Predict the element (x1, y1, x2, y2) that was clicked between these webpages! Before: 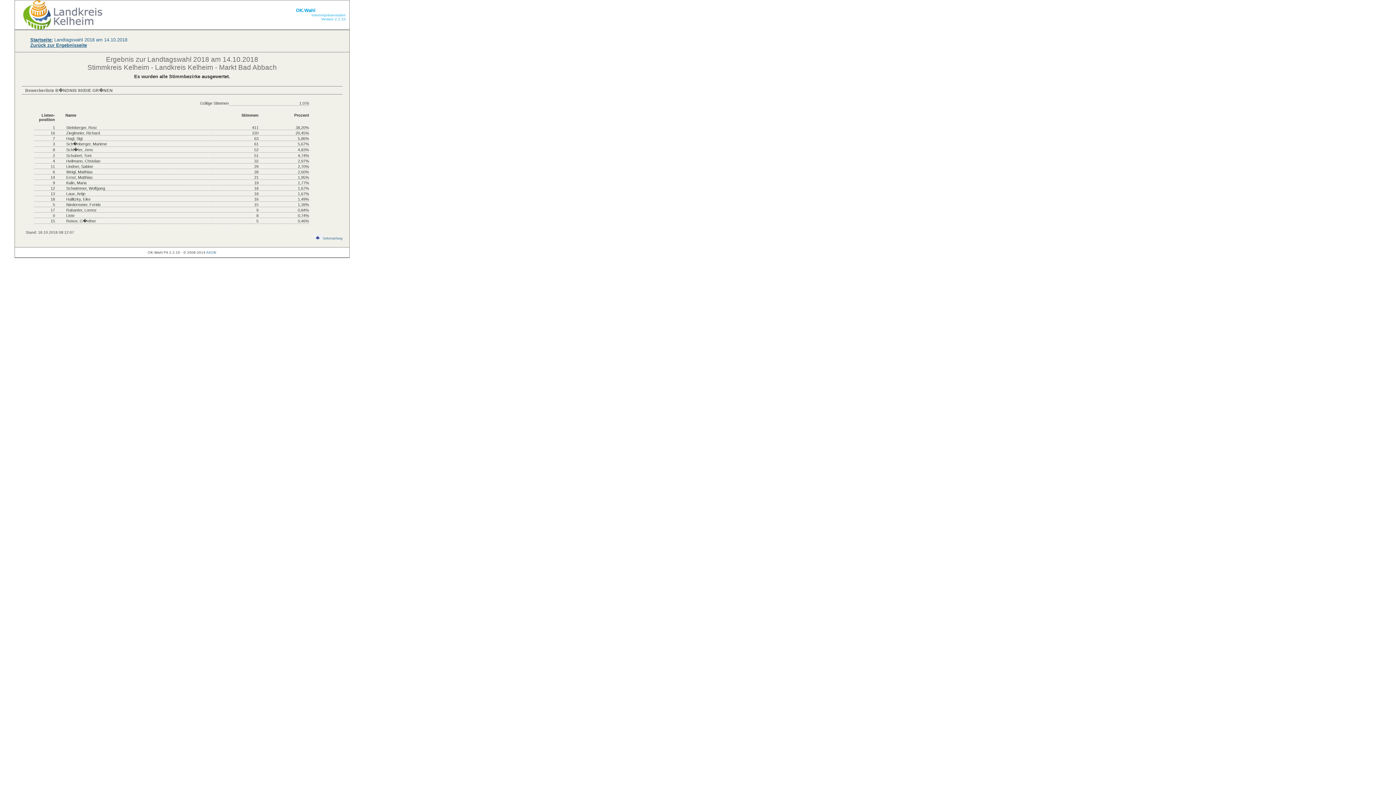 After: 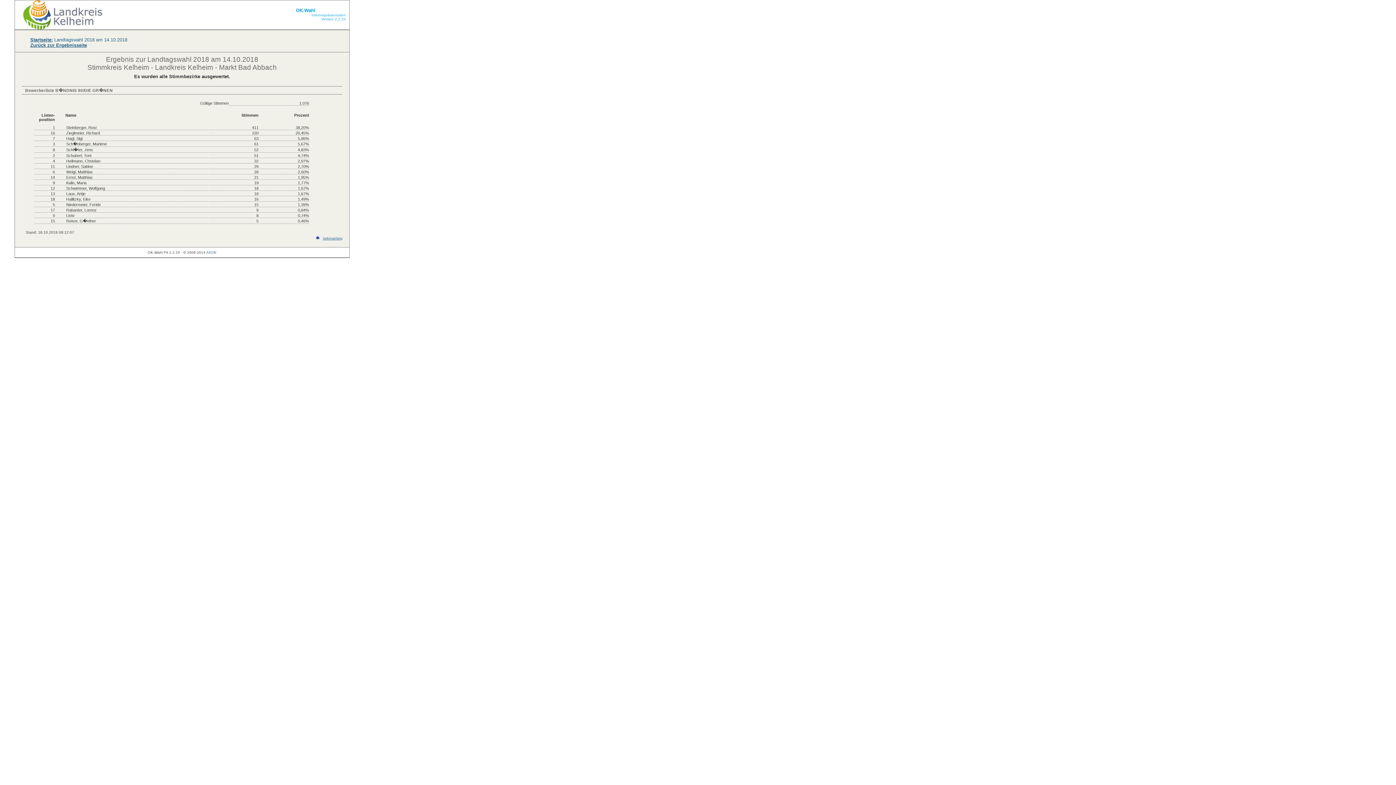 Action: label: Seitenanfang bbox: (314, 236, 342, 240)